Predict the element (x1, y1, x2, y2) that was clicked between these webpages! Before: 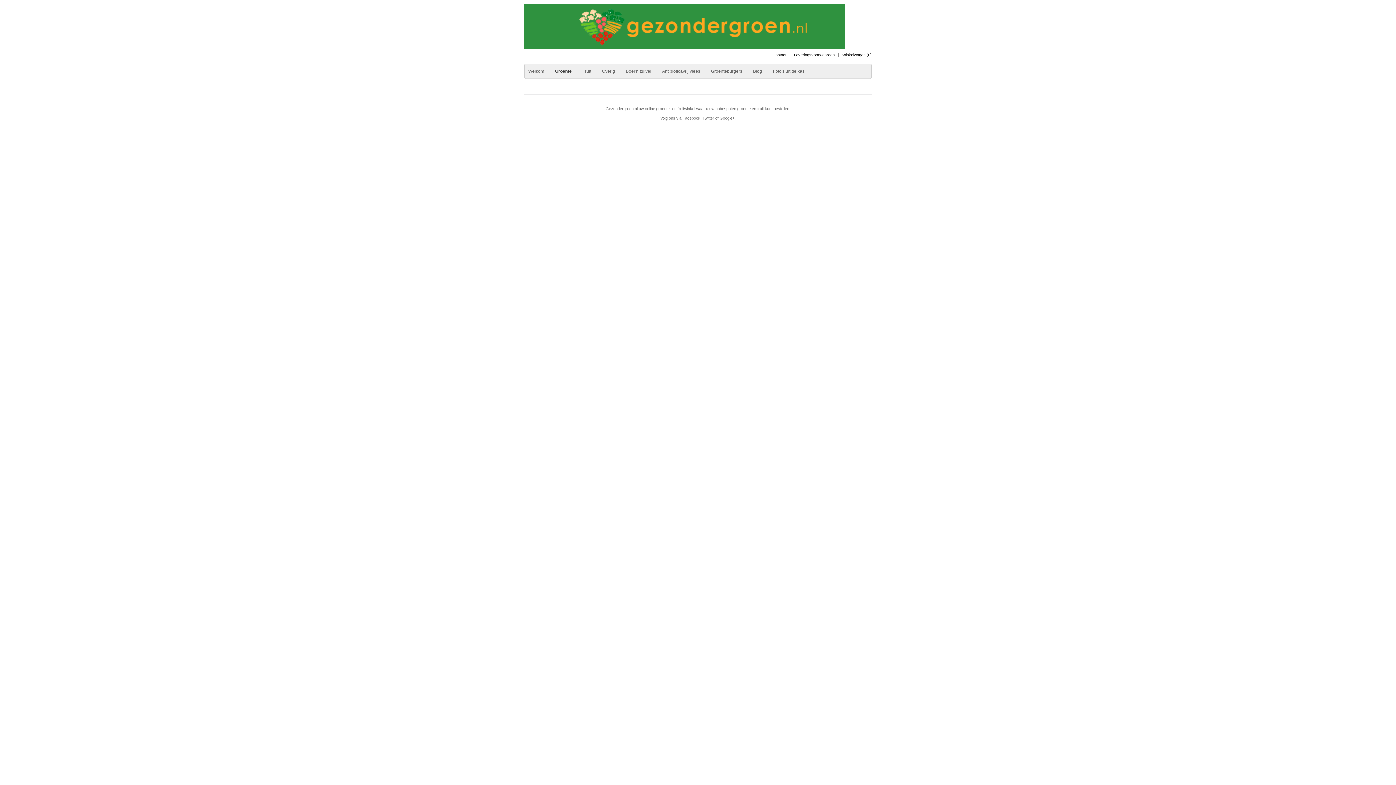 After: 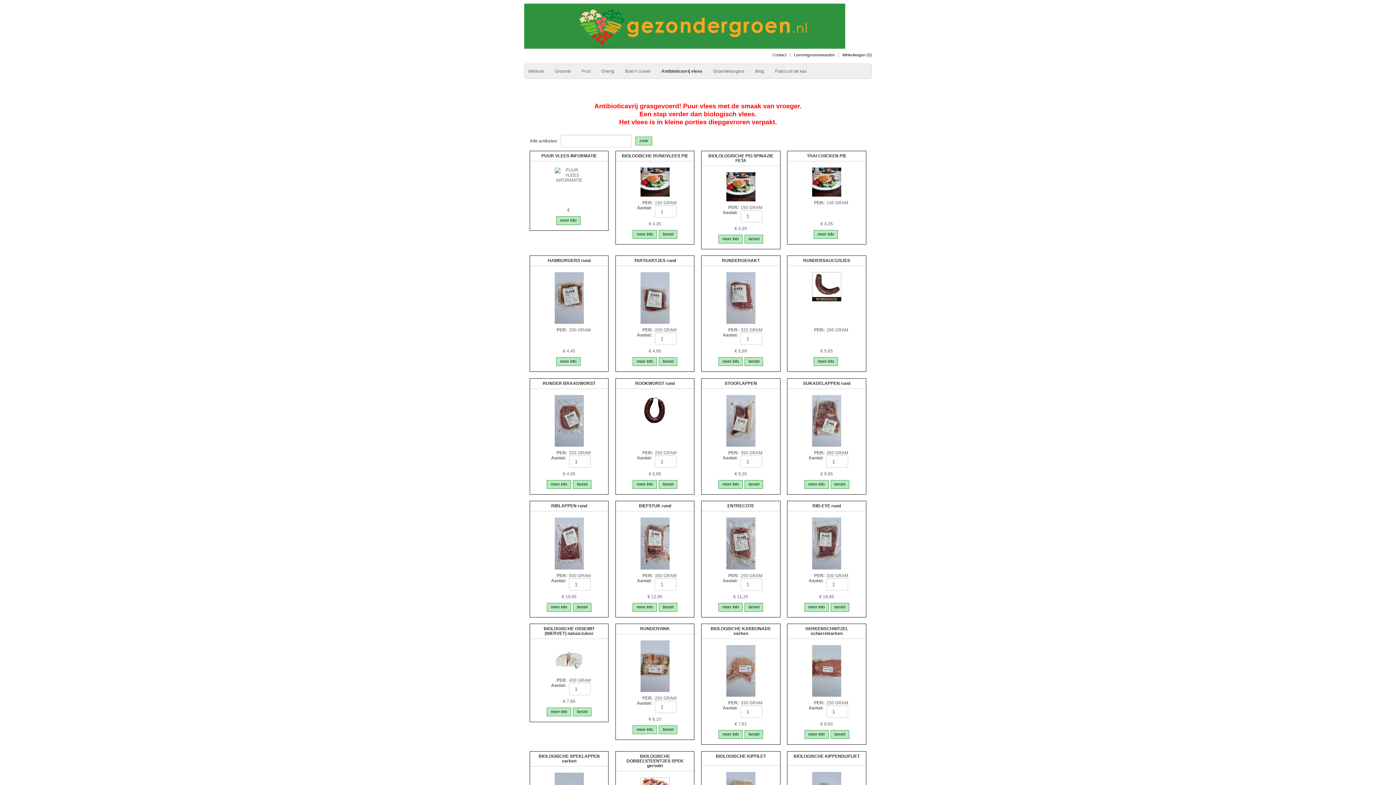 Action: label: Antibioticavrij vlees bbox: (658, 64, 704, 78)